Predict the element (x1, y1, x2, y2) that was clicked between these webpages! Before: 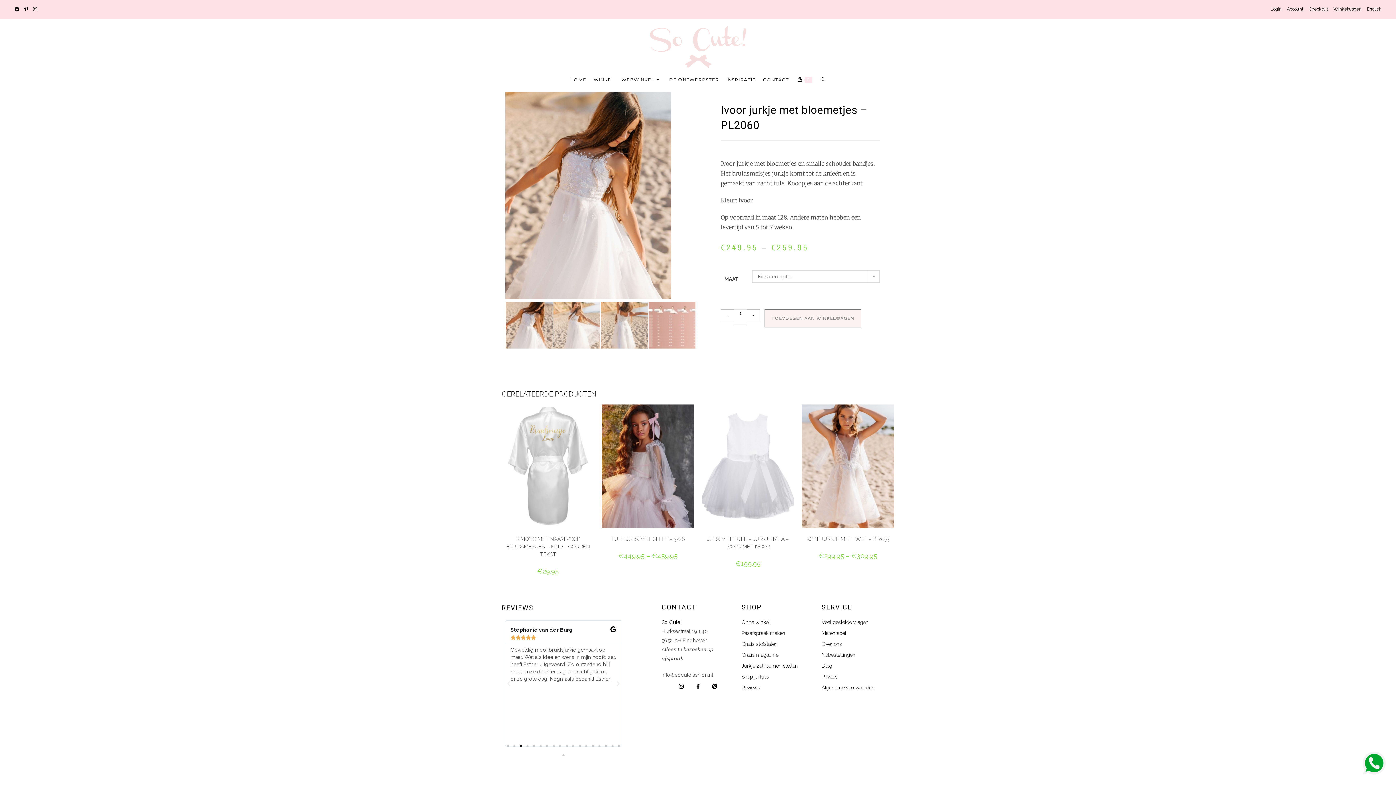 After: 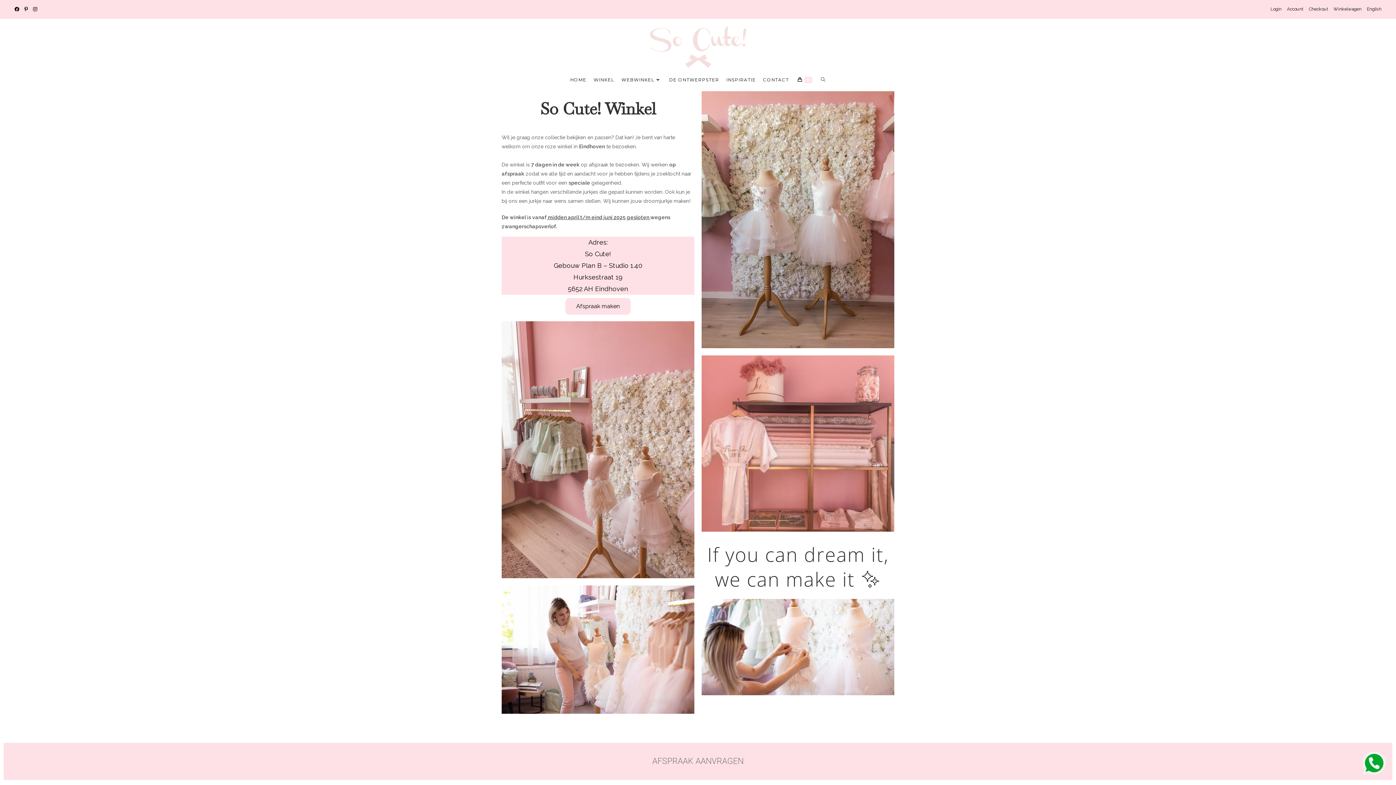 Action: bbox: (741, 618, 814, 627) label: Onze winkel